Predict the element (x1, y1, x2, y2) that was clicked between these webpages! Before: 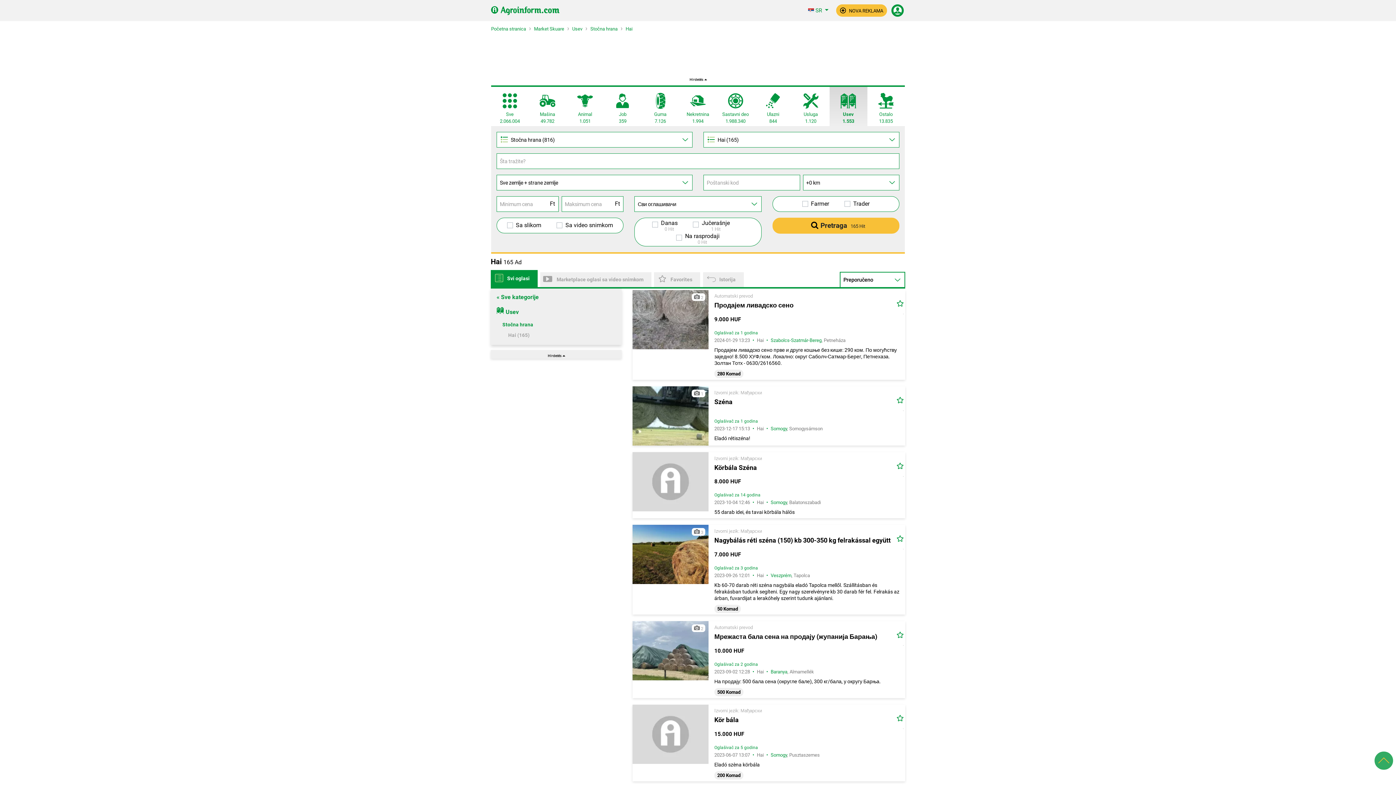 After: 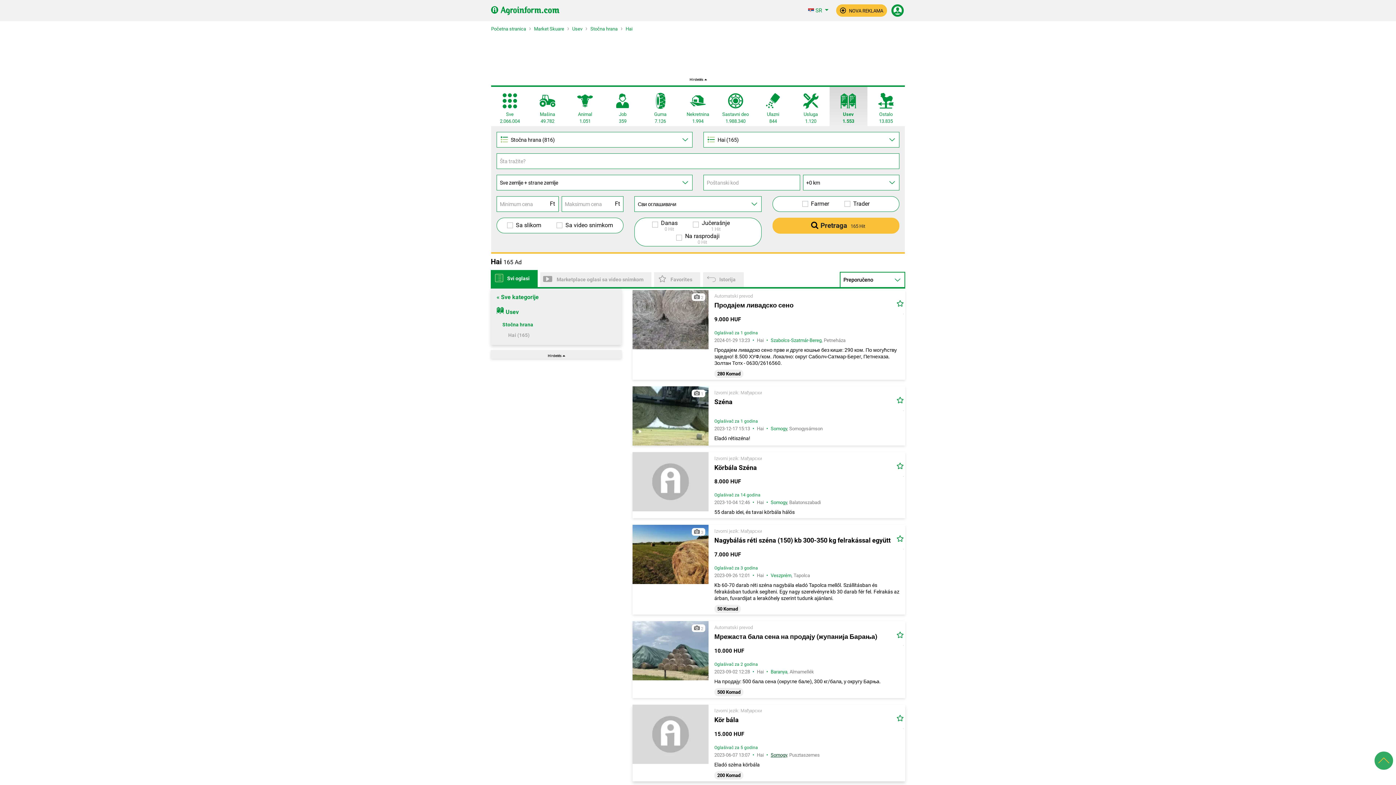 Action: bbox: (770, 752, 787, 758) label: Somogy